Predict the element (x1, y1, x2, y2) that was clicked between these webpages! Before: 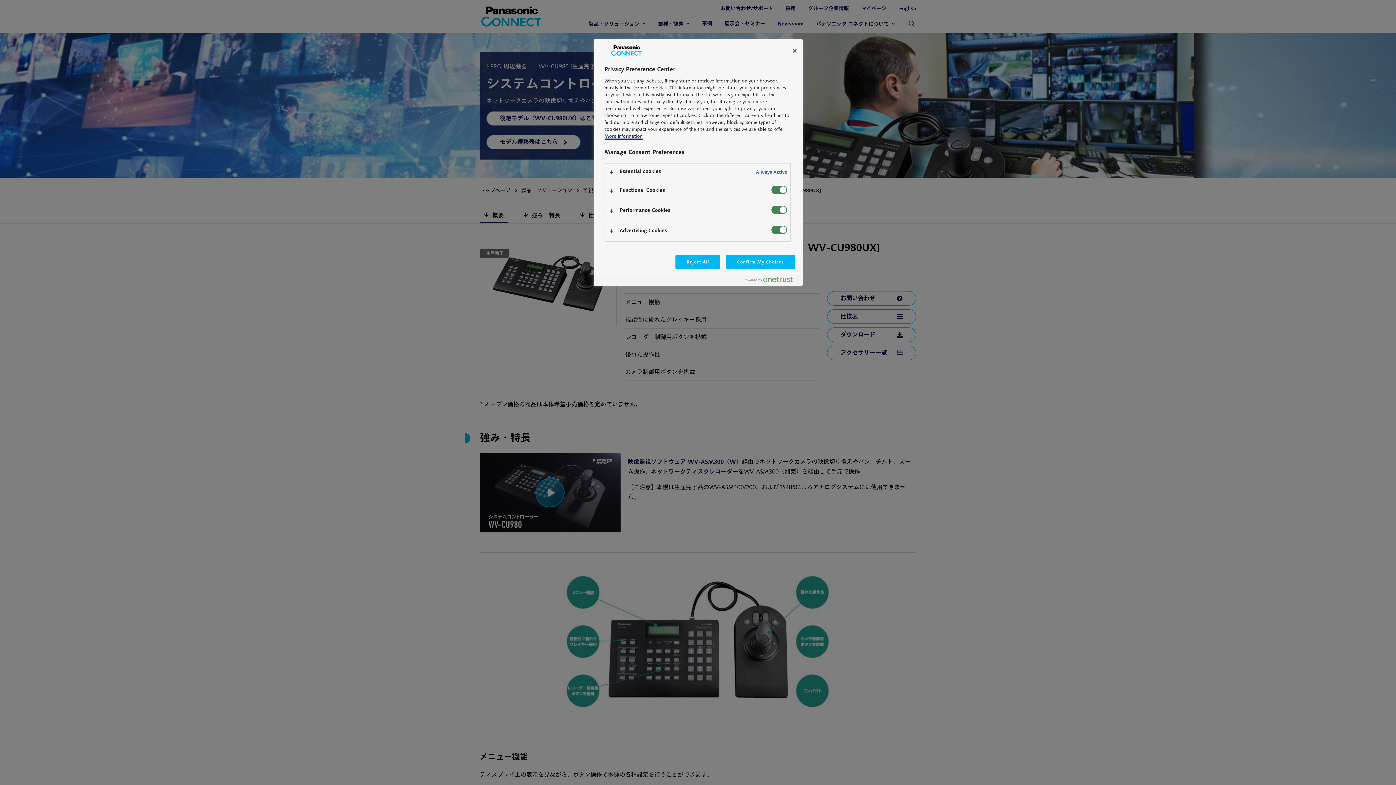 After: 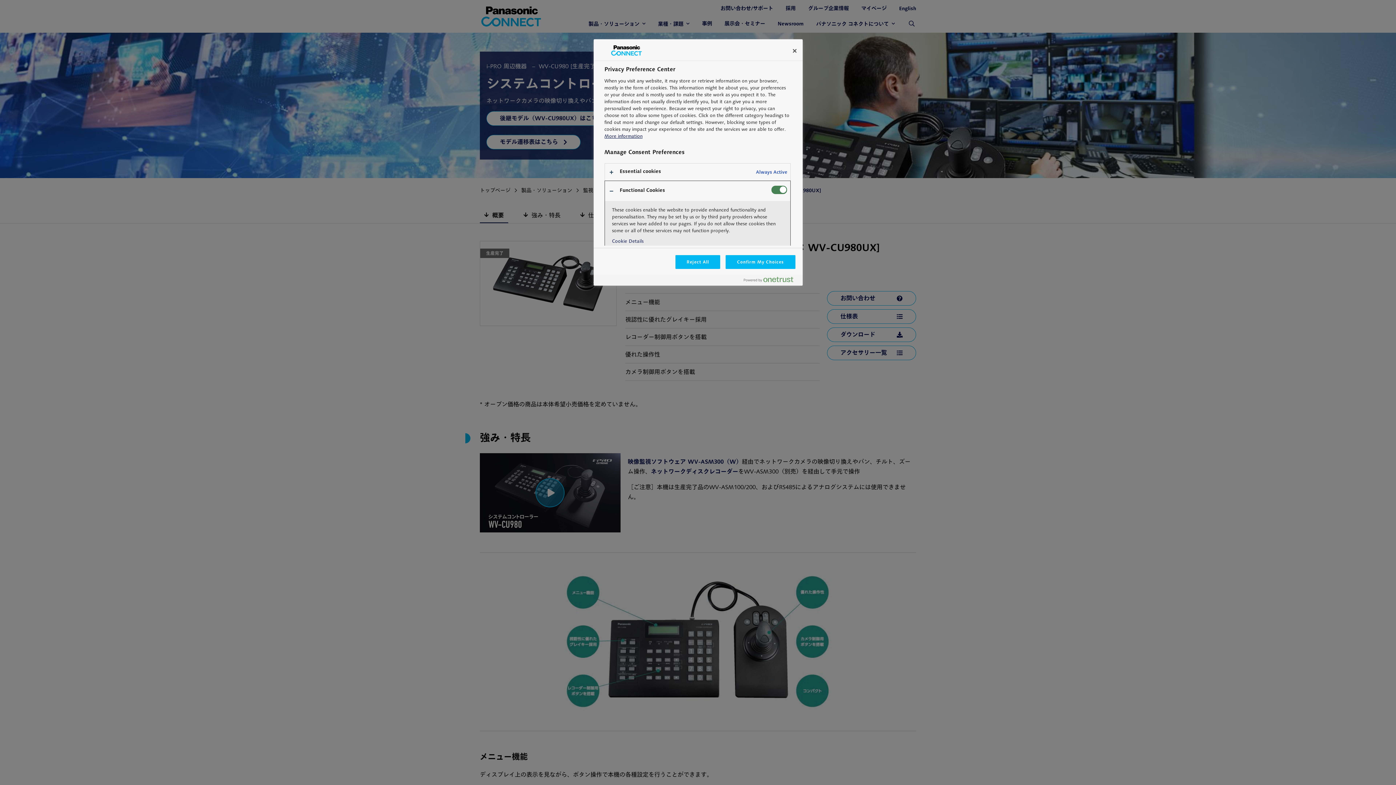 Action: bbox: (604, 181, 790, 201)